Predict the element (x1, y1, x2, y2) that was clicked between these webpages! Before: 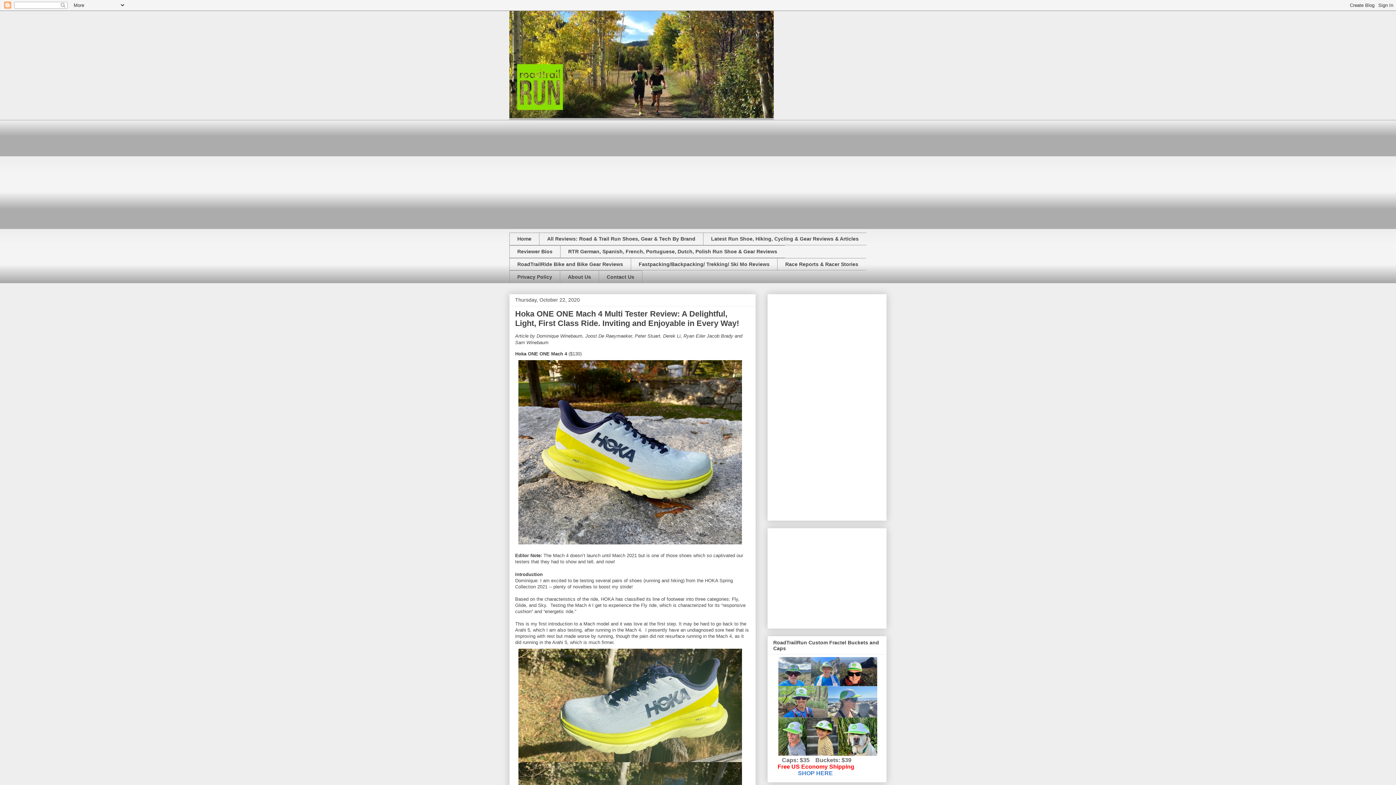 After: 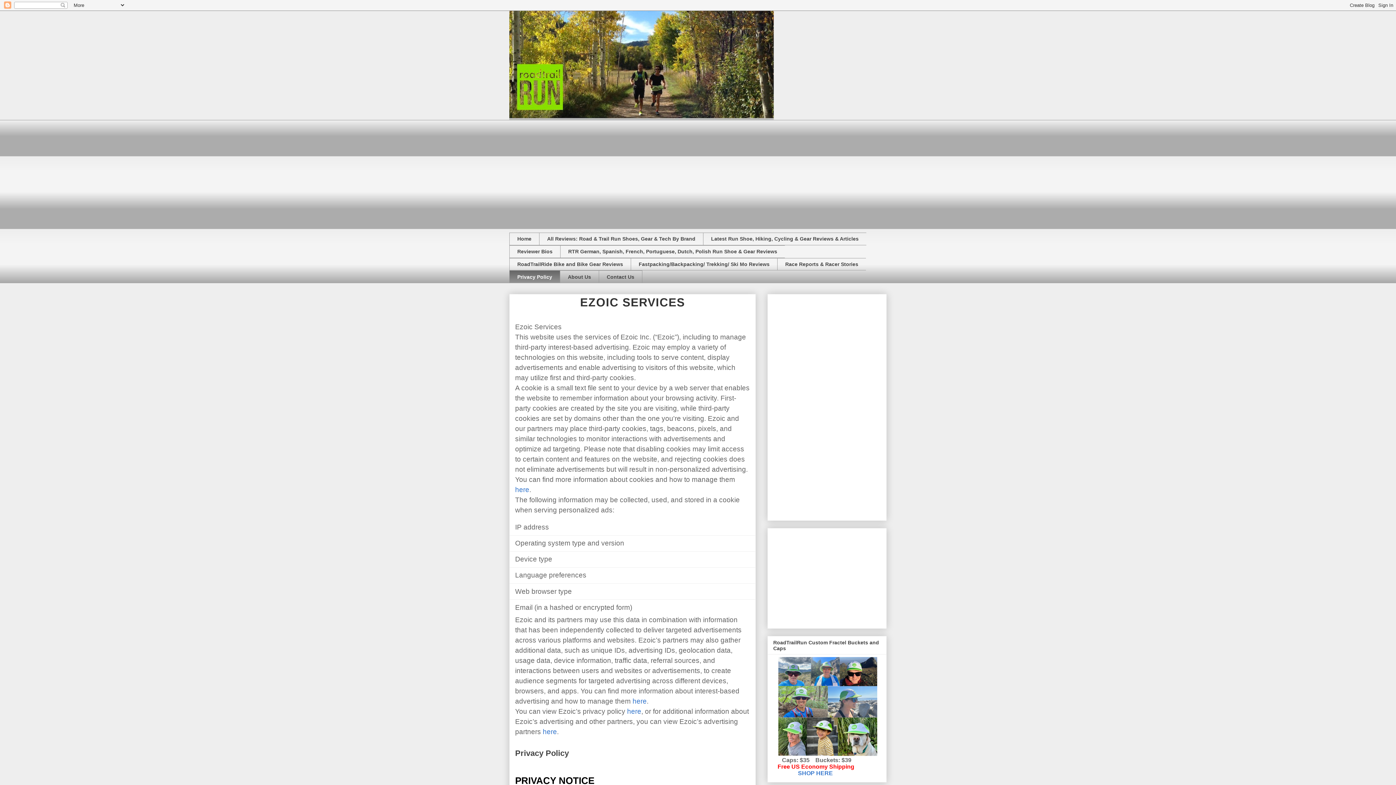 Action: label: Privacy Policy bbox: (509, 270, 560, 283)